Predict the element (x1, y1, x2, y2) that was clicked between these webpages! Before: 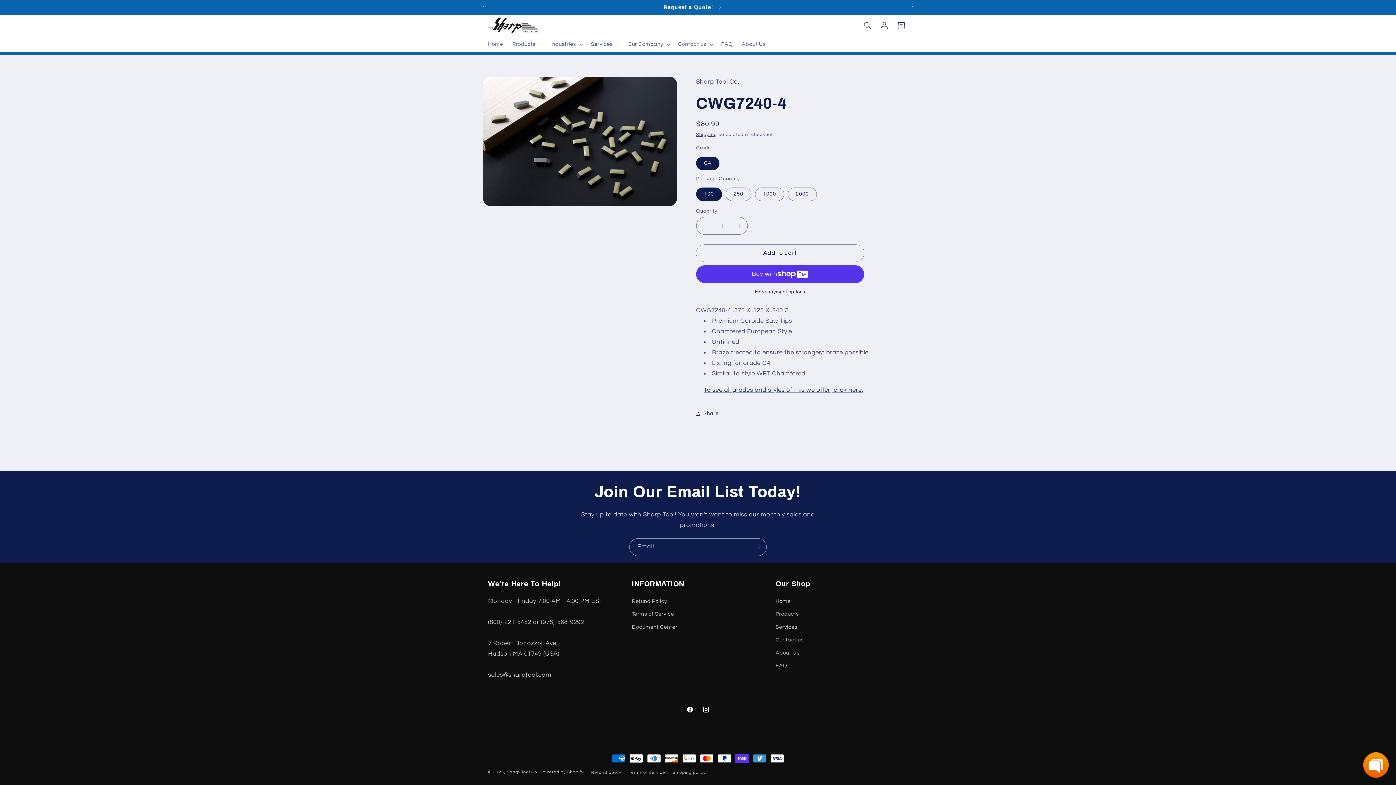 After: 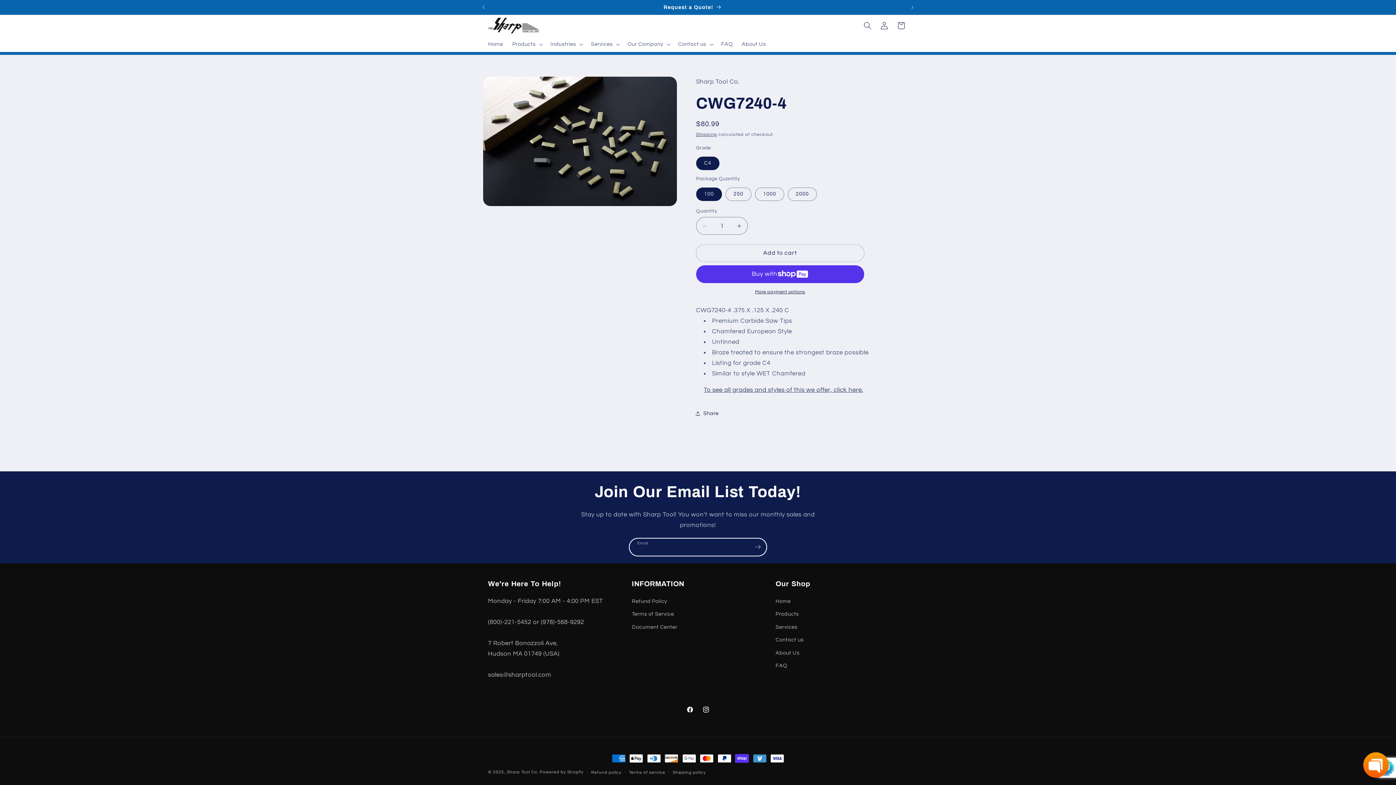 Action: label: Subscribe bbox: (749, 538, 766, 556)